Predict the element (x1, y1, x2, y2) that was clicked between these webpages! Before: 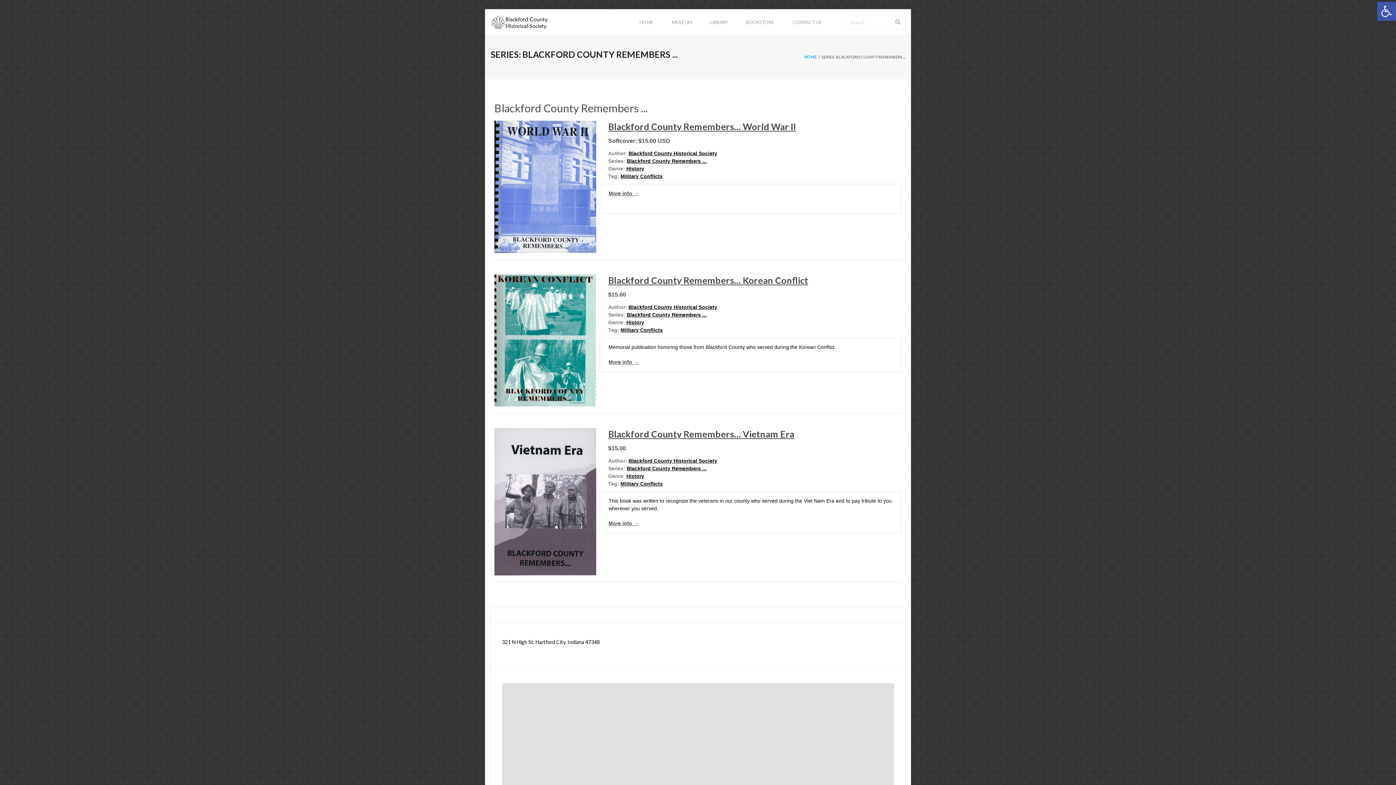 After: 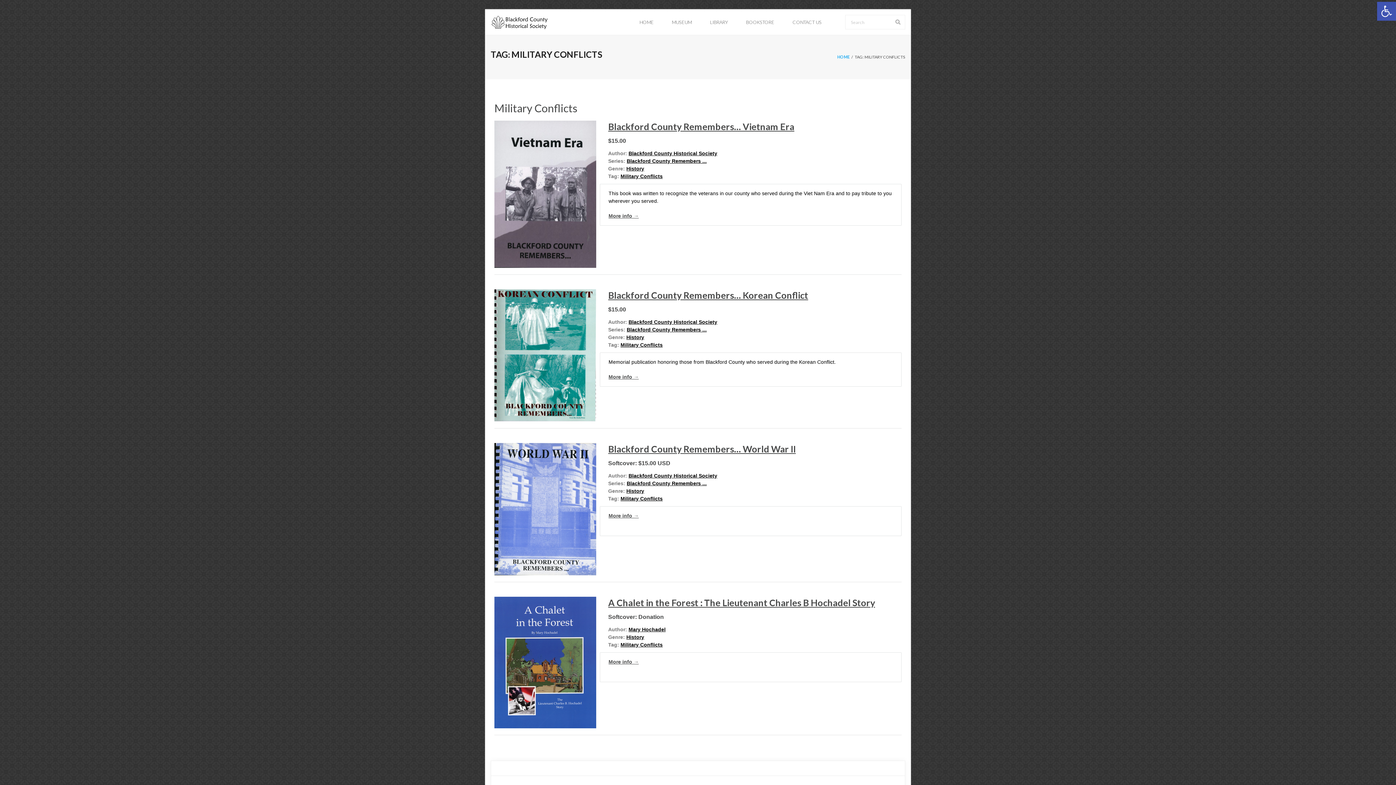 Action: label: Military Conflicts bbox: (620, 327, 662, 333)